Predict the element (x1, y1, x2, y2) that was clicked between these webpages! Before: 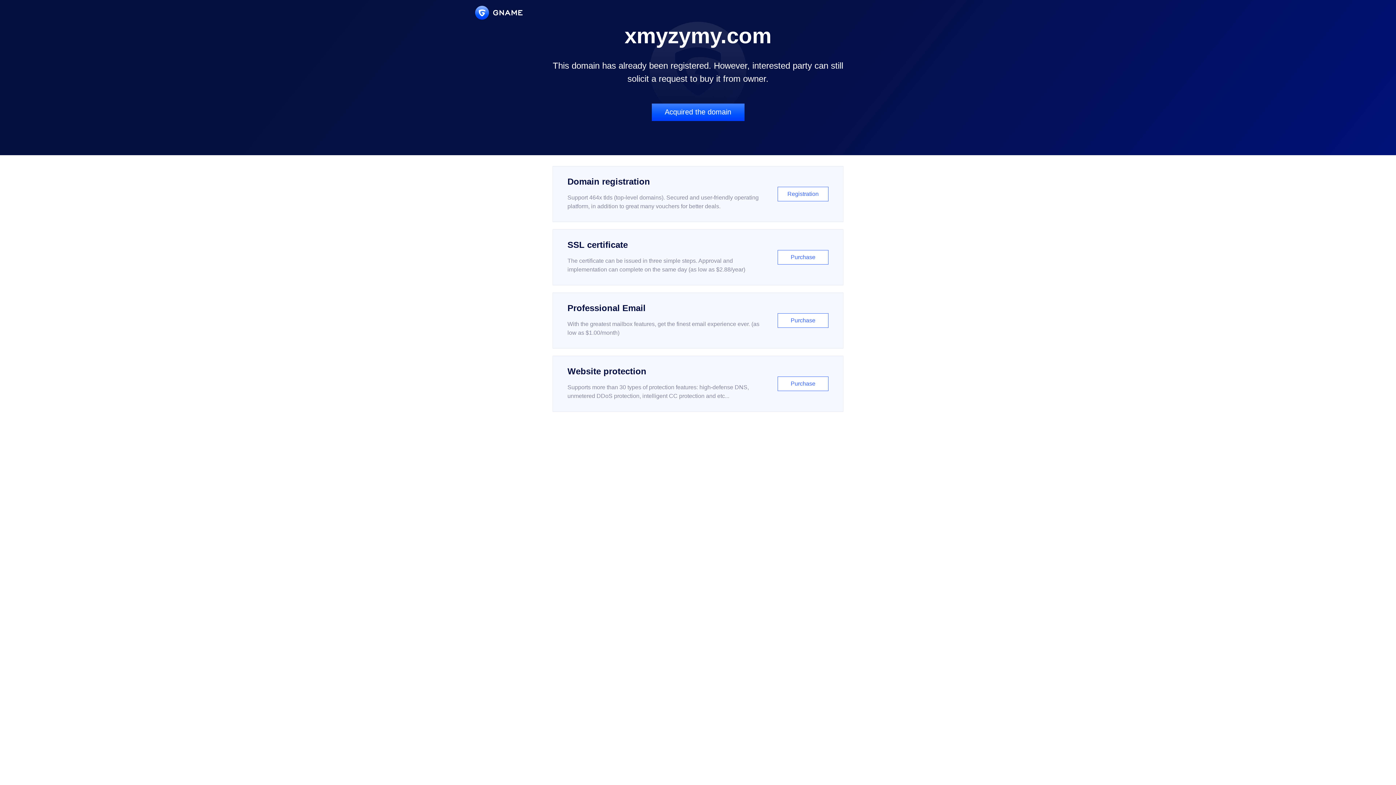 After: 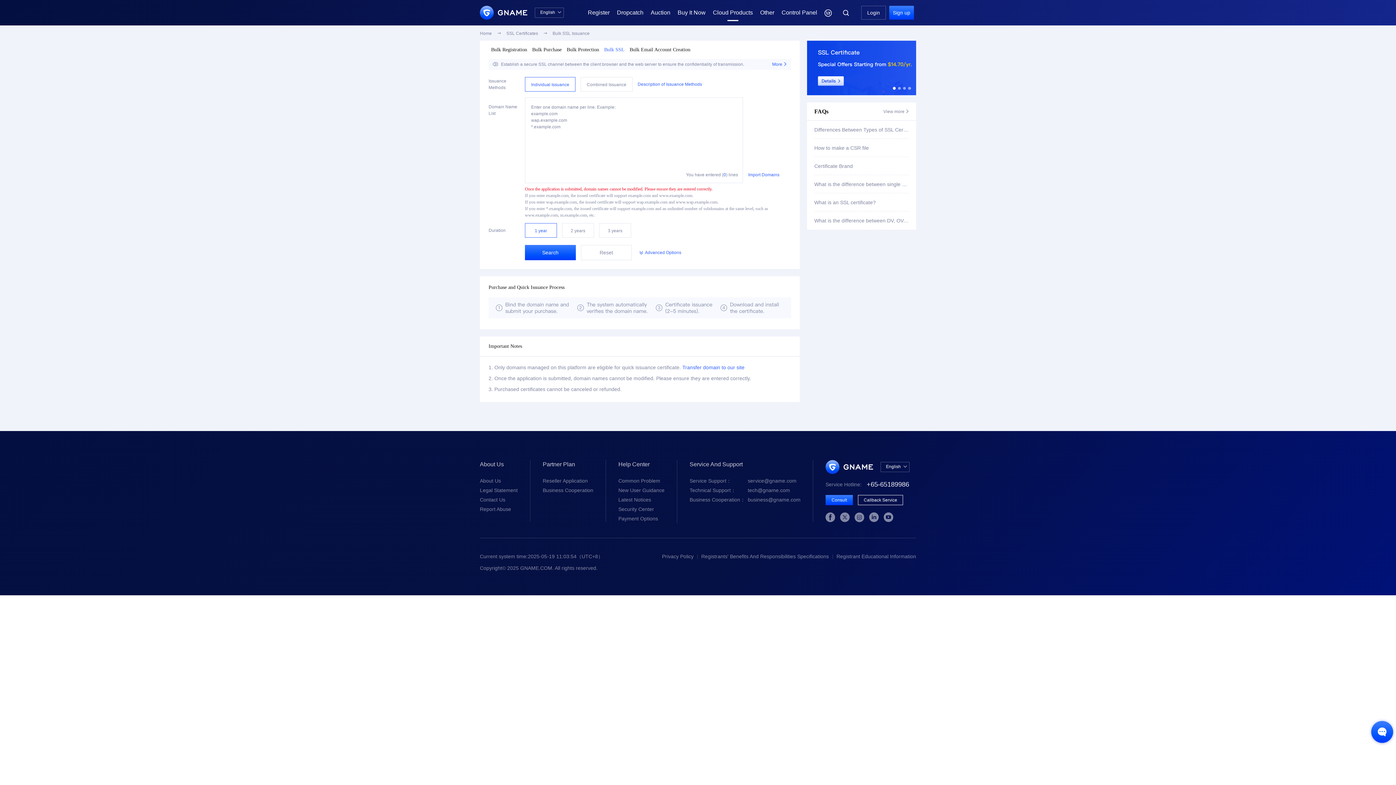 Action: bbox: (552, 229, 843, 285) label: SSL certificate

The certificate can be issued in three simple steps. Approval and implementation can complete on the same day (as low as $2.88/year)

Purchase